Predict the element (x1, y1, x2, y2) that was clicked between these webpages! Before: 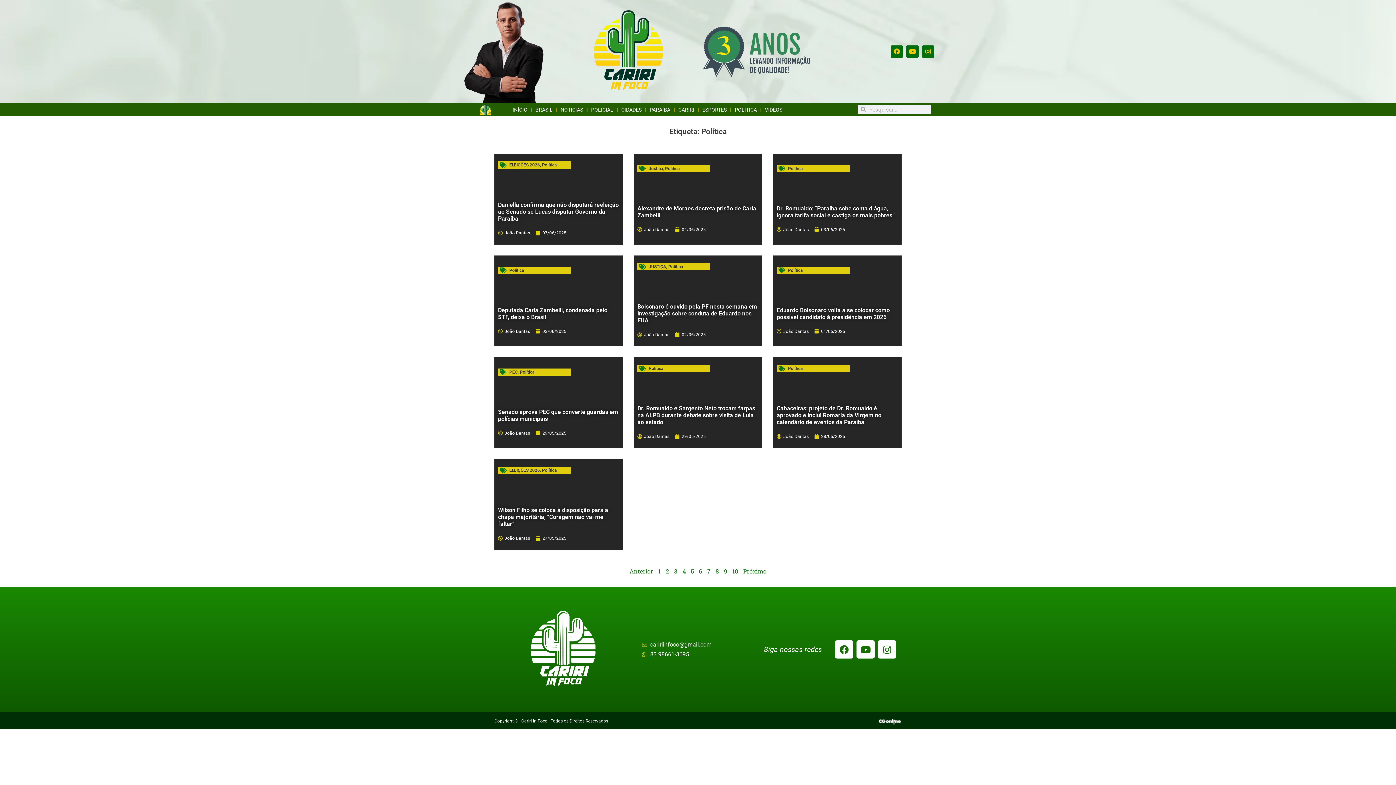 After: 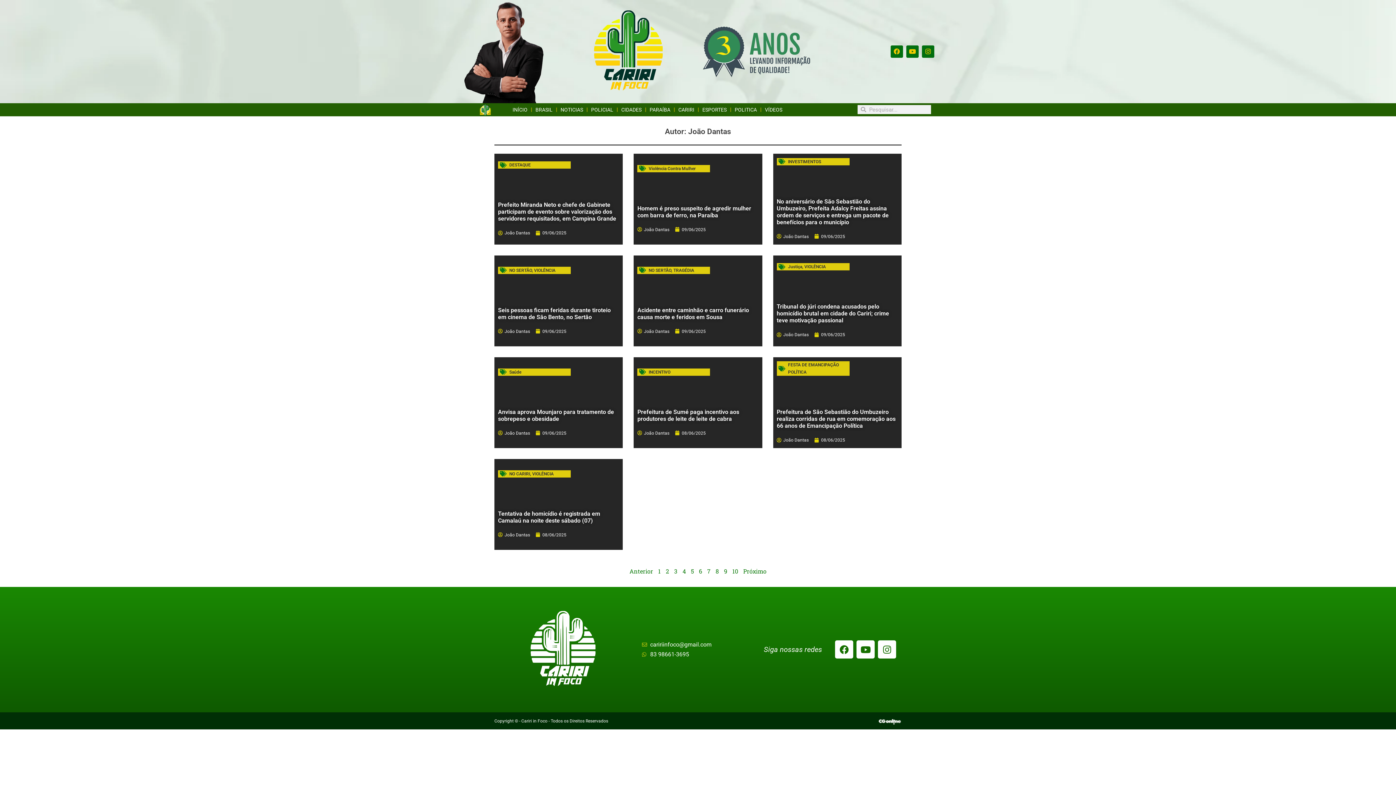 Action: label: João Dantas bbox: (637, 331, 669, 338)